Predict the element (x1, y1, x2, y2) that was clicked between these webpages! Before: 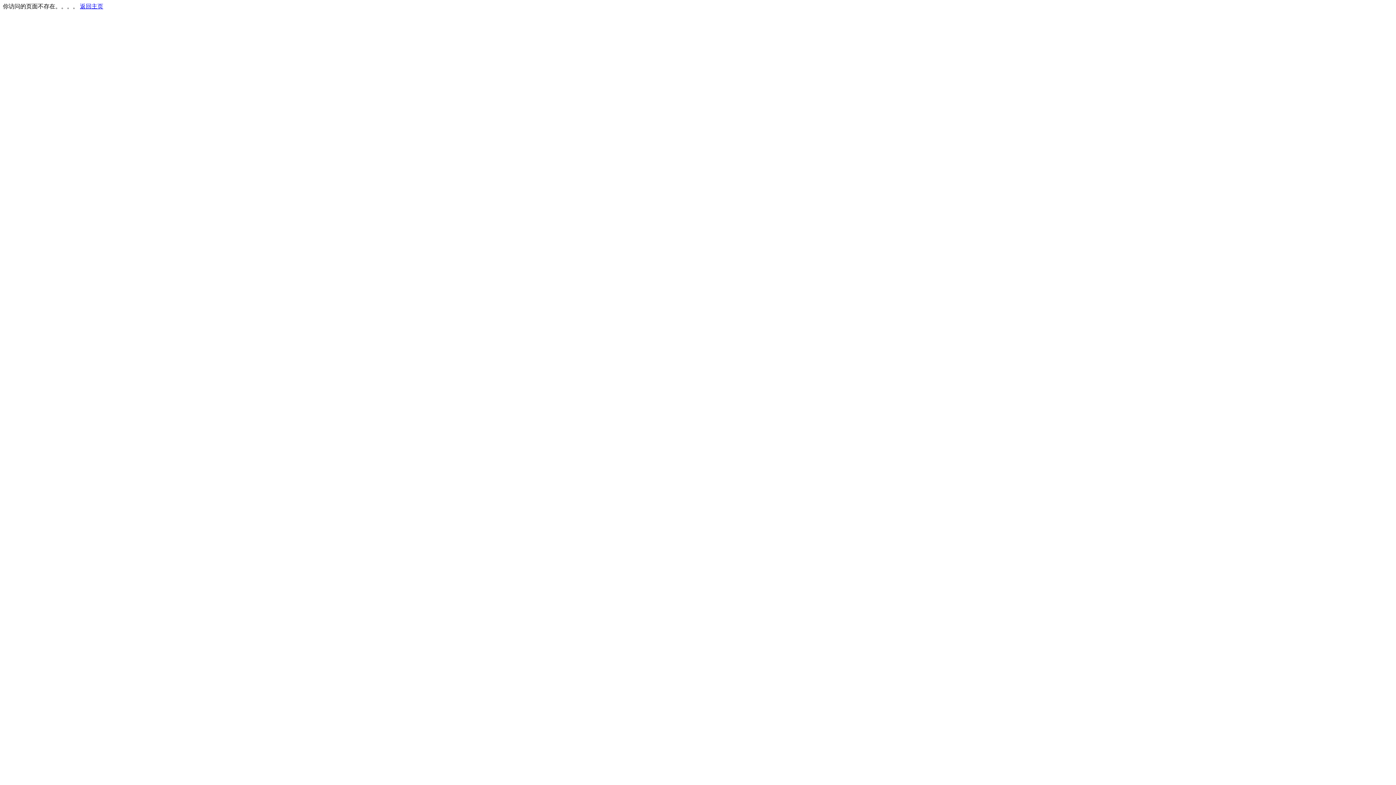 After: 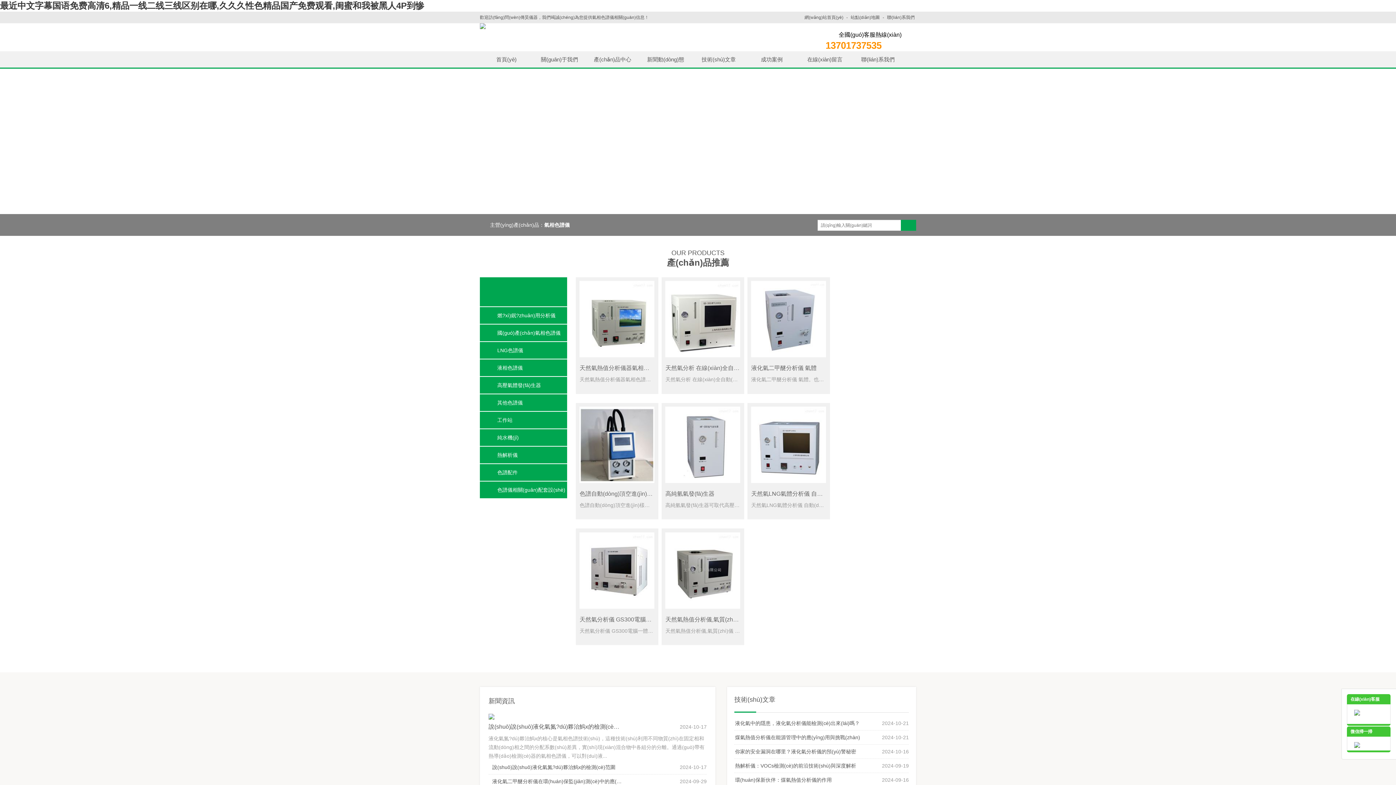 Action: label: 返回主页 bbox: (80, 3, 103, 9)